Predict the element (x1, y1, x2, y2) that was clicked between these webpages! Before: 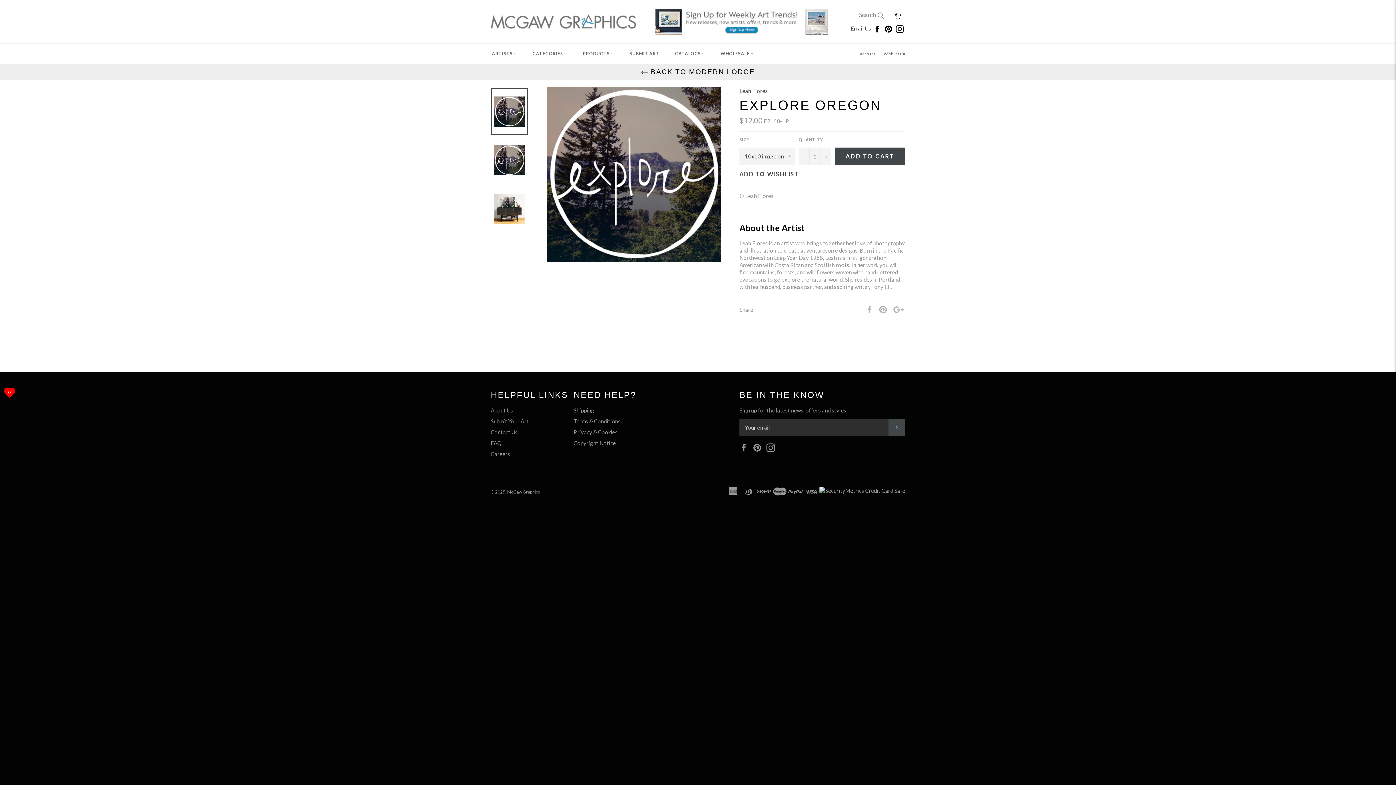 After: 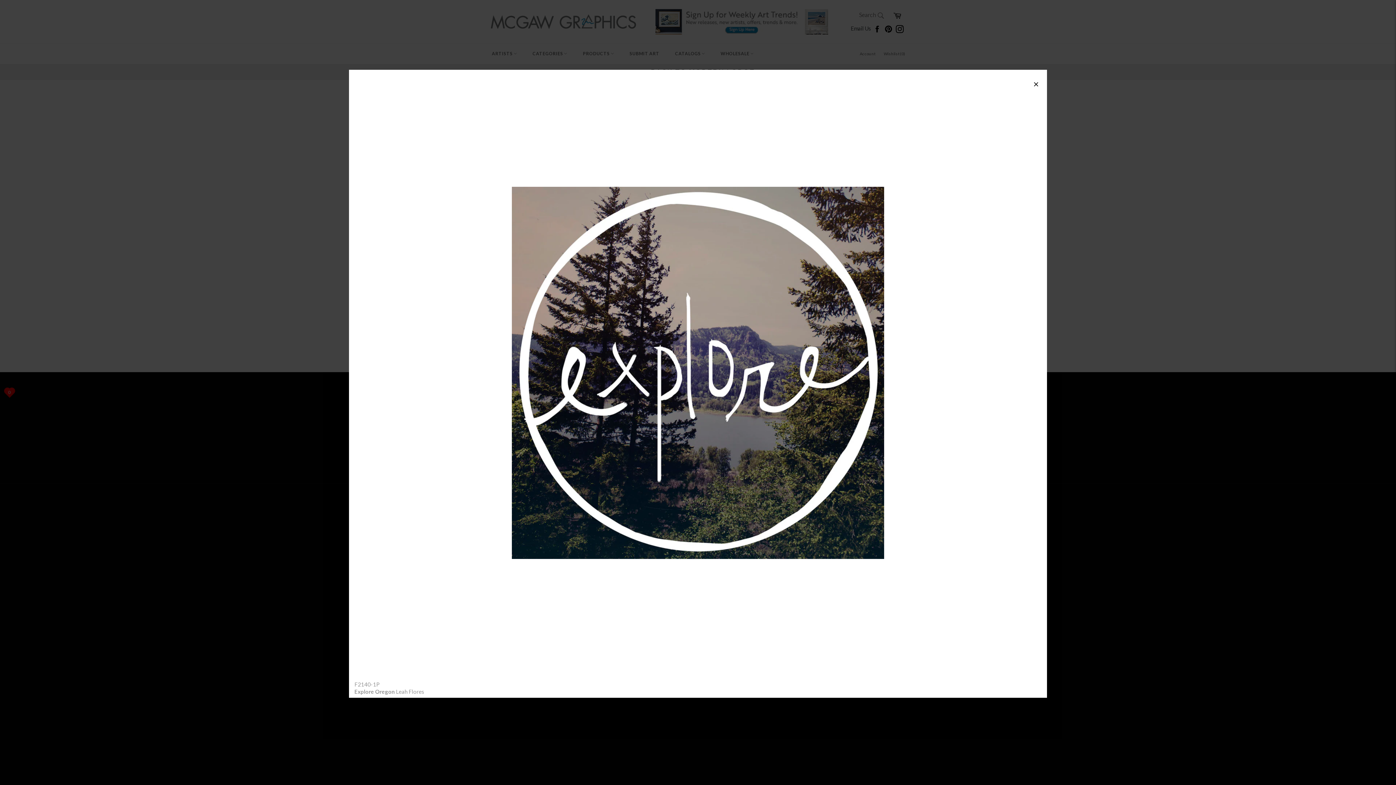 Action: bbox: (546, 256, 721, 262)